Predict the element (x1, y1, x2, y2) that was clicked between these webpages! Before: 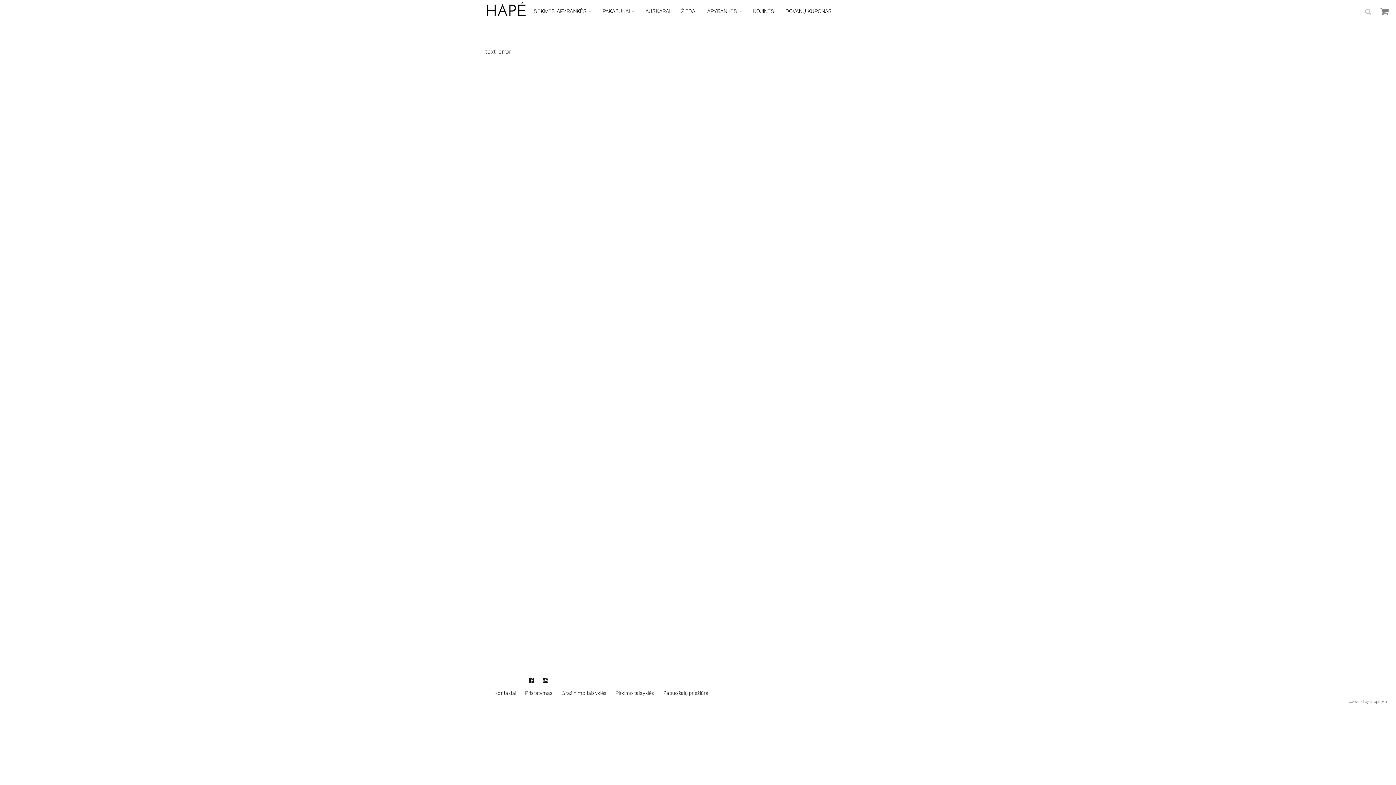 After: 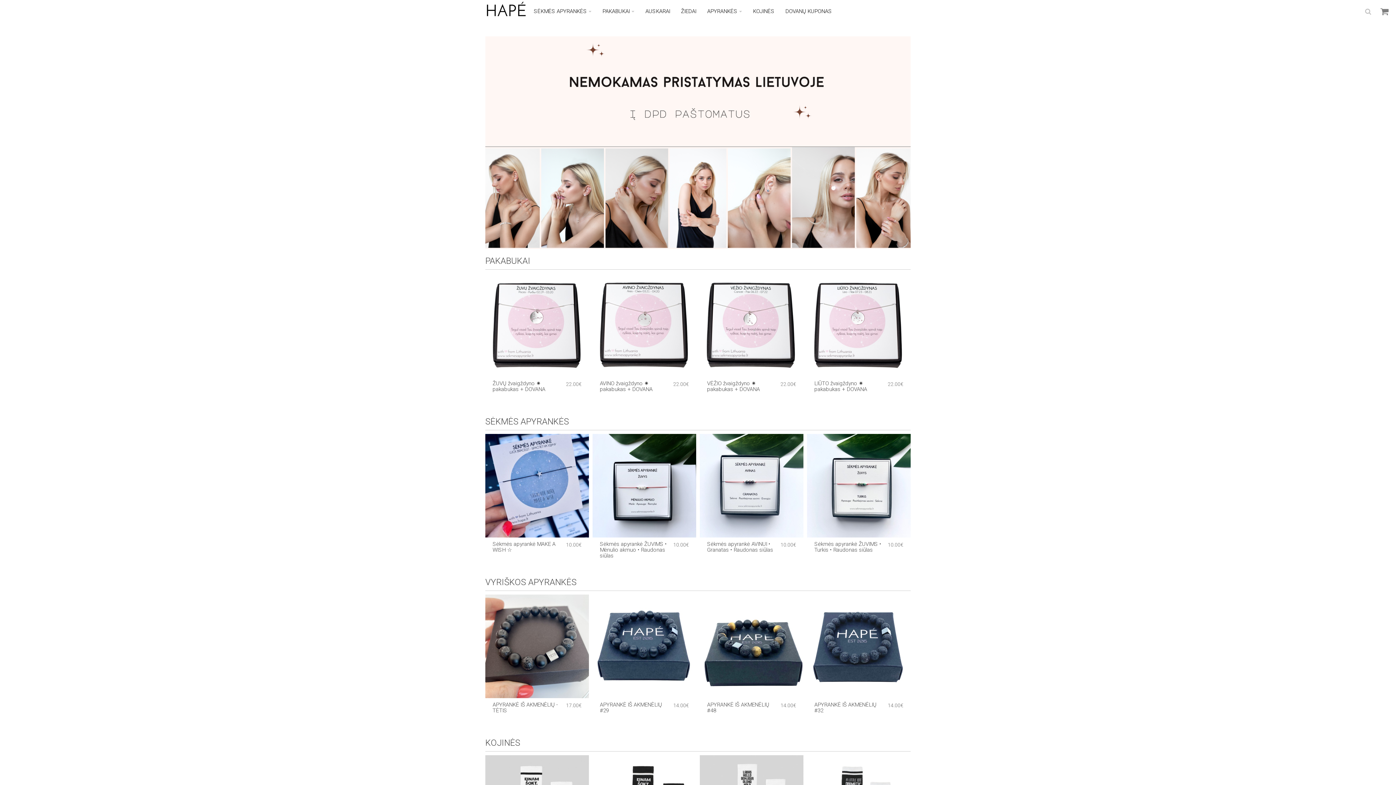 Action: bbox: (485, 6, 526, 13)